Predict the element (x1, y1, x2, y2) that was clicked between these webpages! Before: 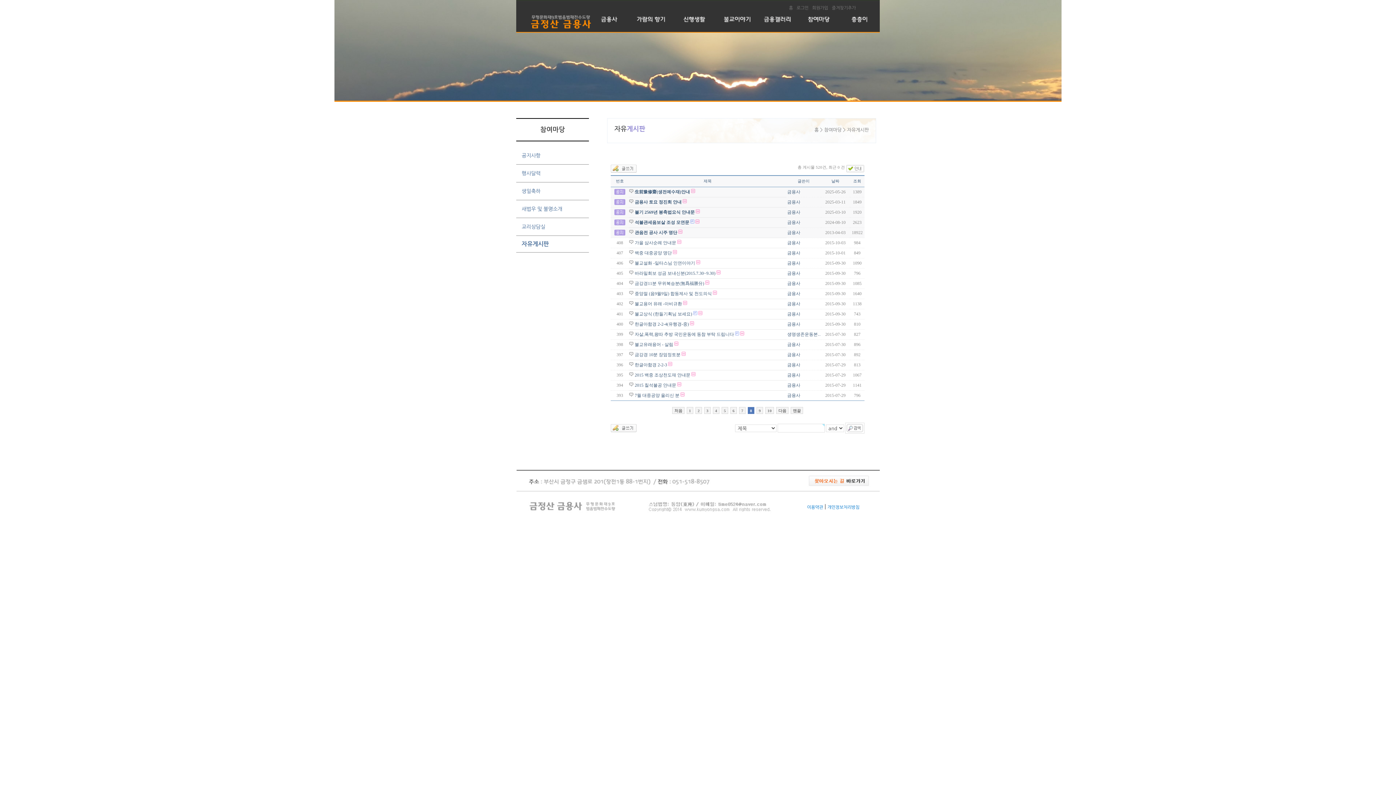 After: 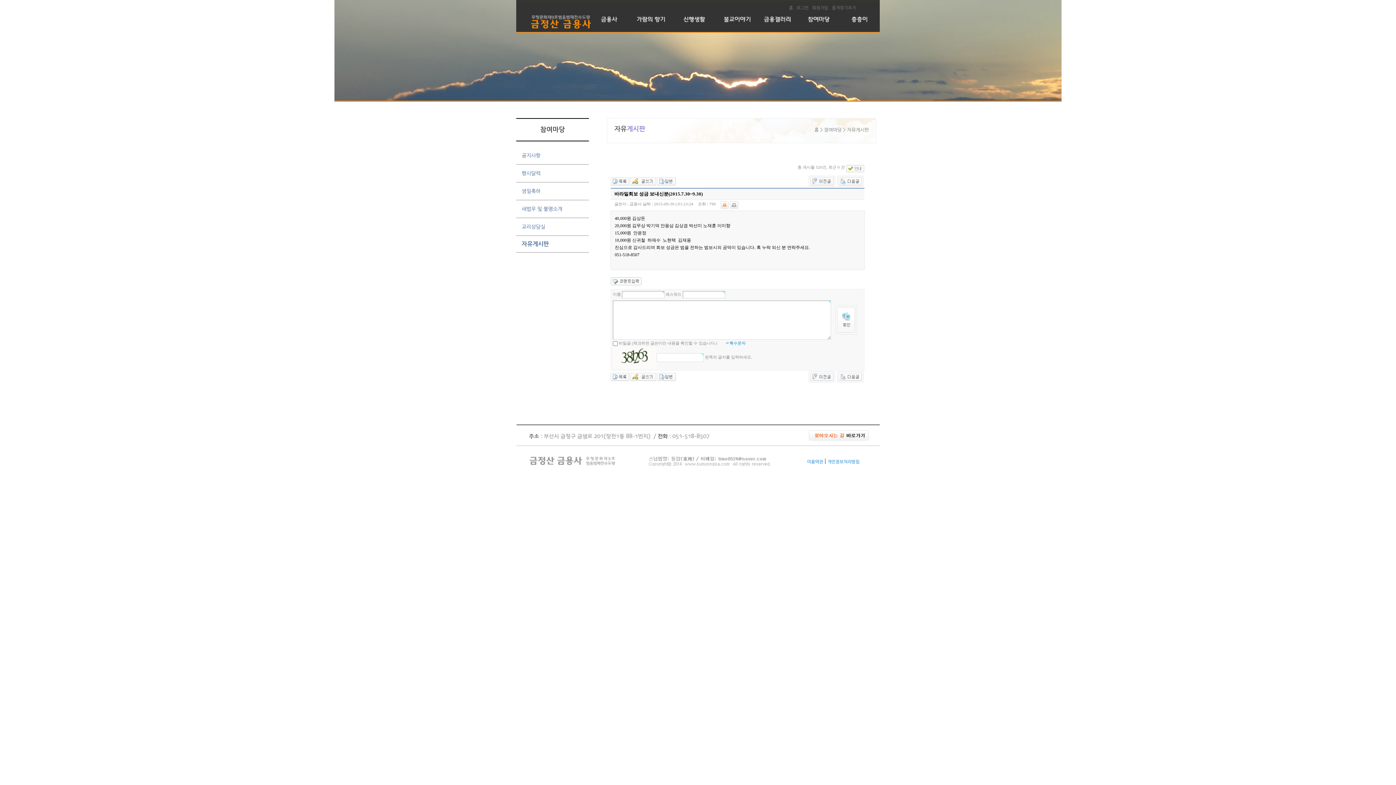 Action: label: 바라밀회보 성금 보내신분(2015.7.30~9.30) bbox: (634, 270, 715, 276)